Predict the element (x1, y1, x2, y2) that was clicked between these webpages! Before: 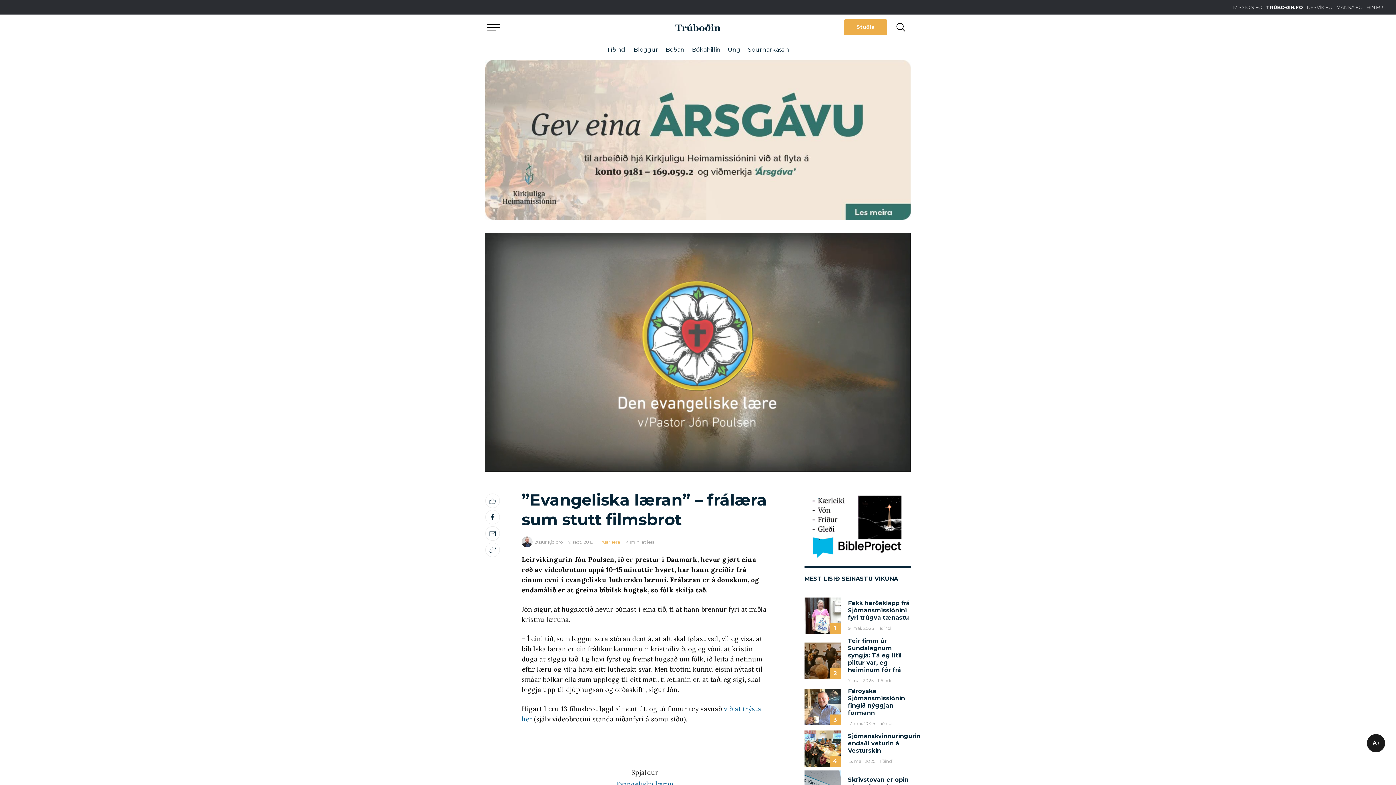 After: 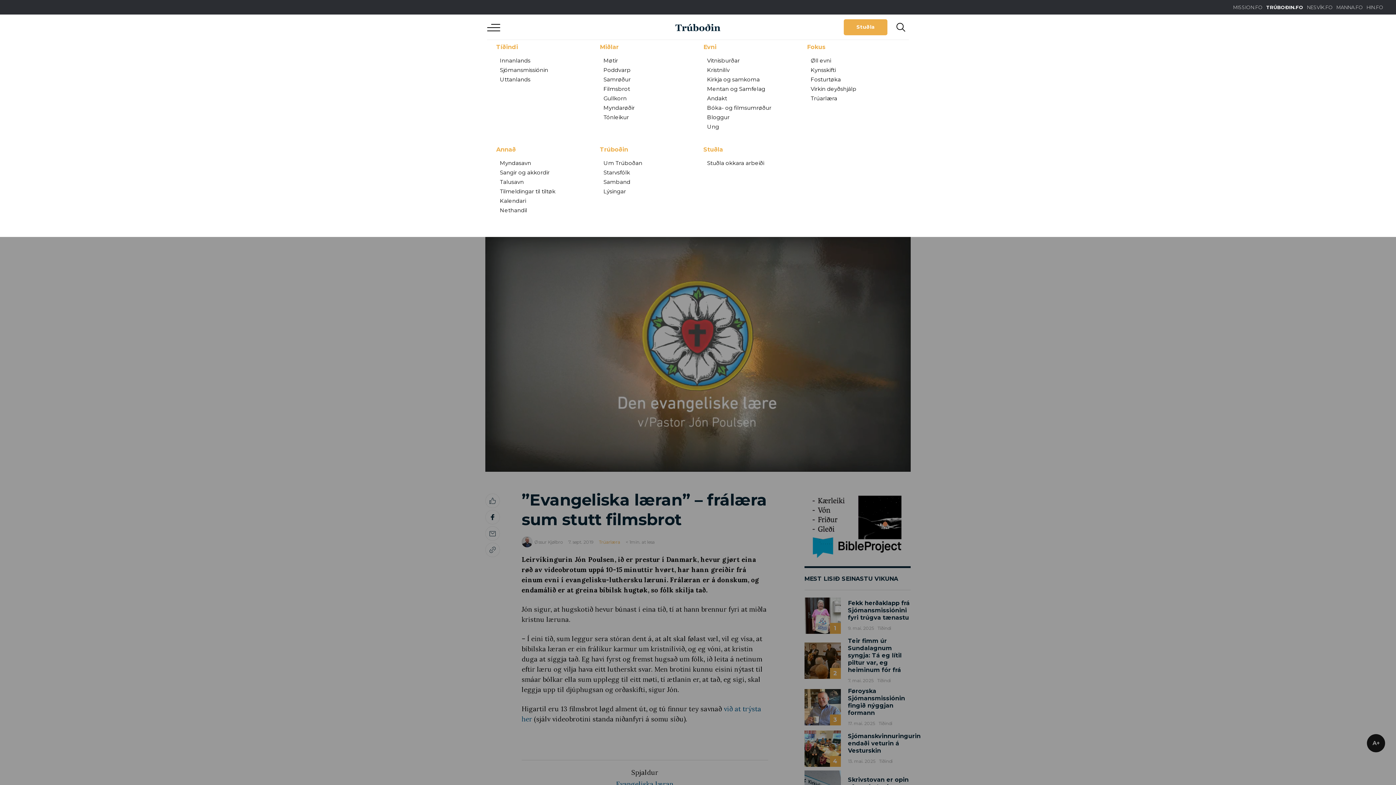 Action: bbox: (481, 14, 506, 40)